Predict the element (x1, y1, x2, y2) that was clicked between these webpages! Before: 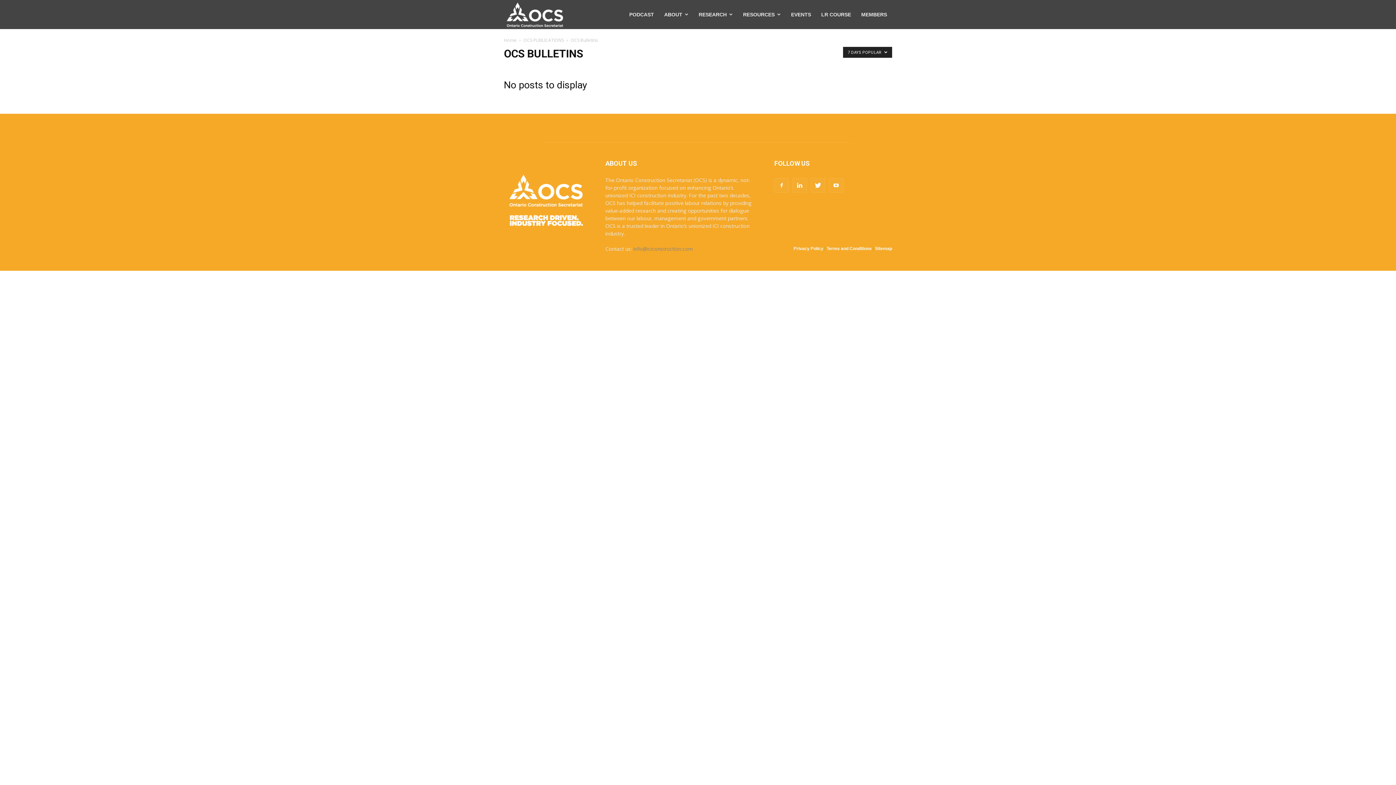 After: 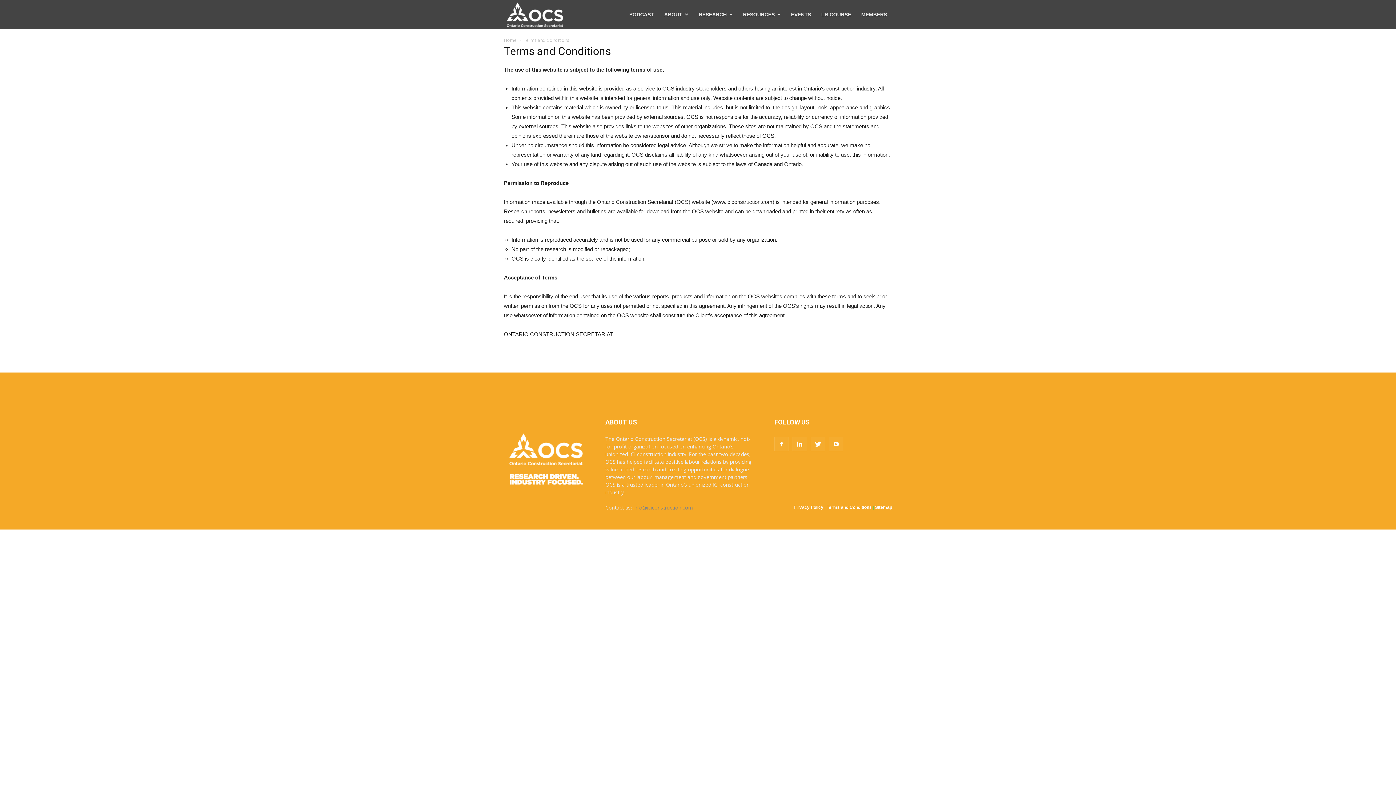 Action: label: Terms and Conditions bbox: (826, 246, 872, 251)